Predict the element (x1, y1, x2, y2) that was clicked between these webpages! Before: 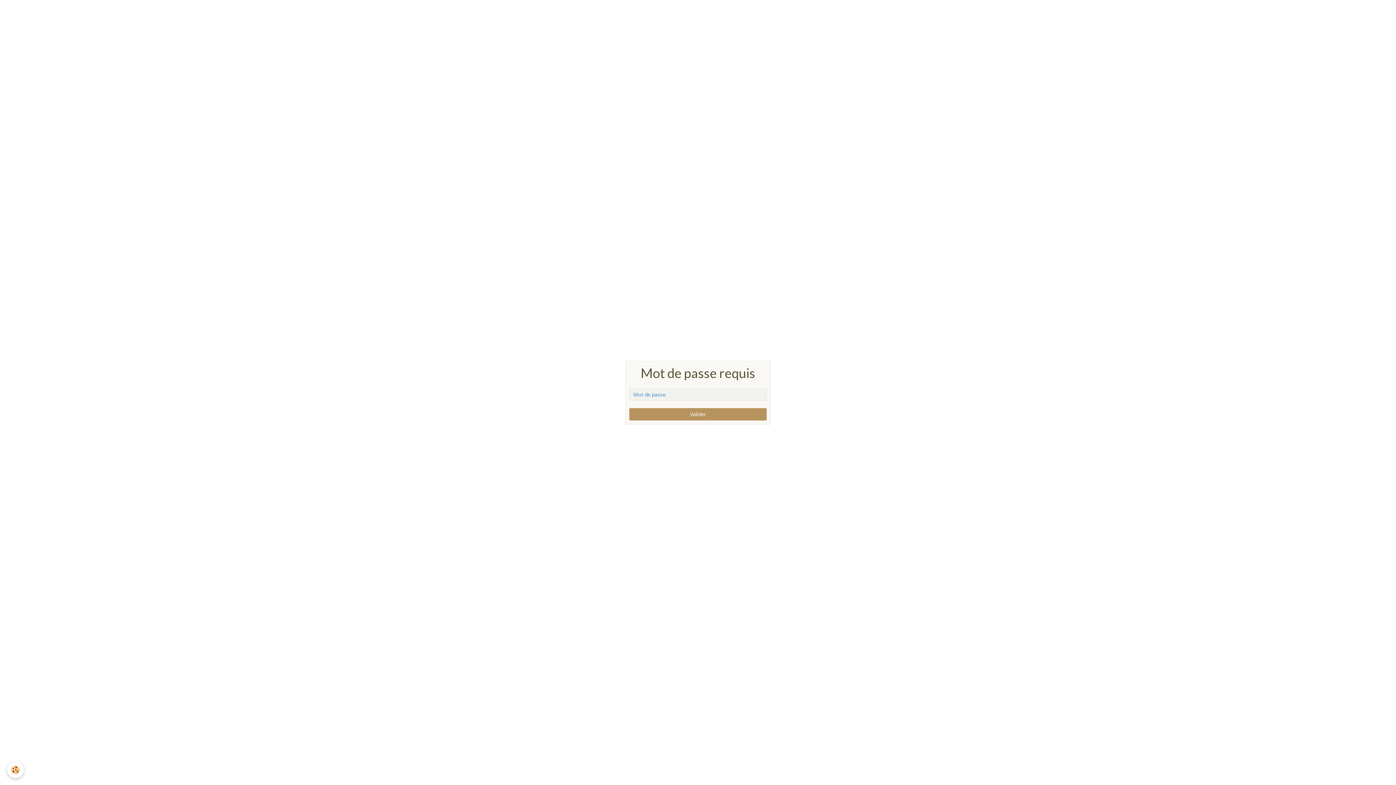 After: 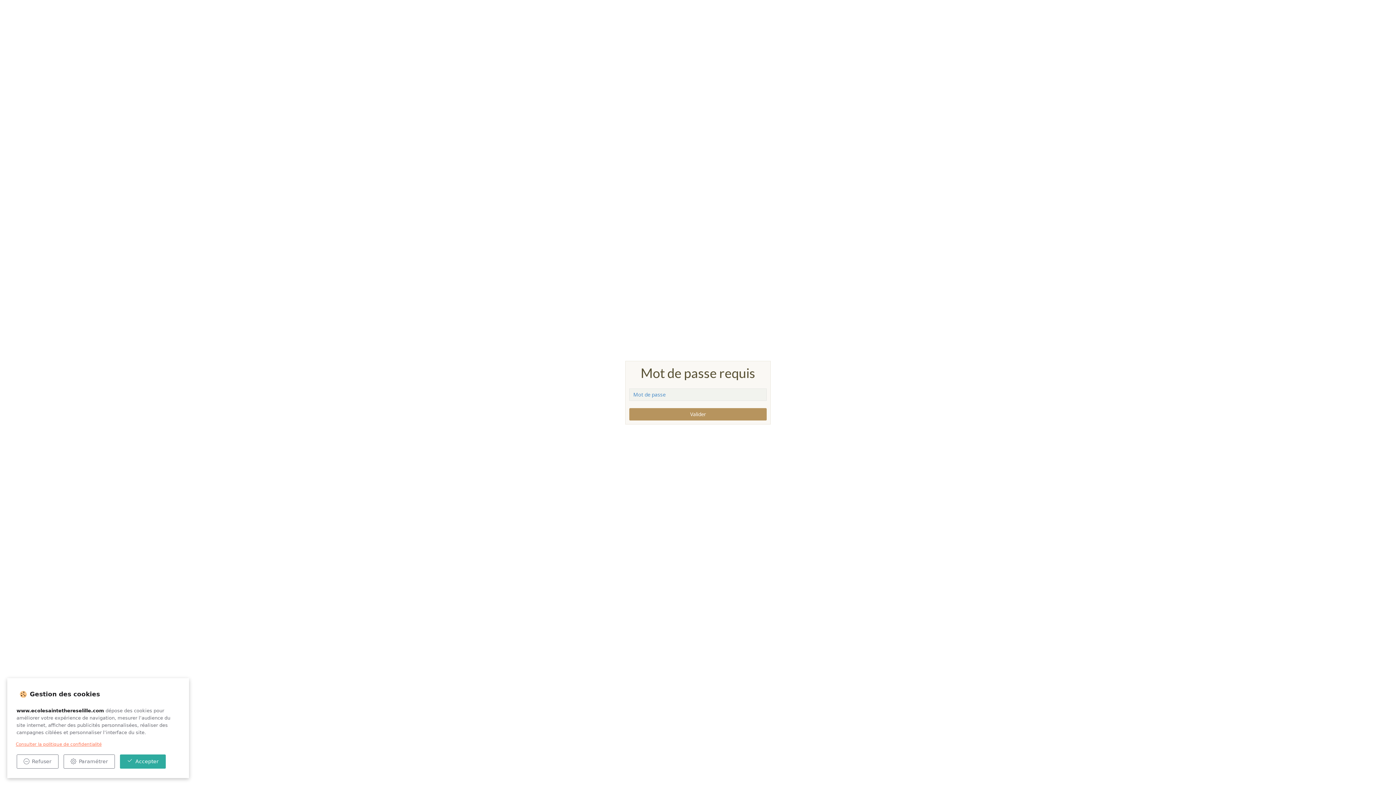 Action: bbox: (7, 762, 23, 778) label: Cookie